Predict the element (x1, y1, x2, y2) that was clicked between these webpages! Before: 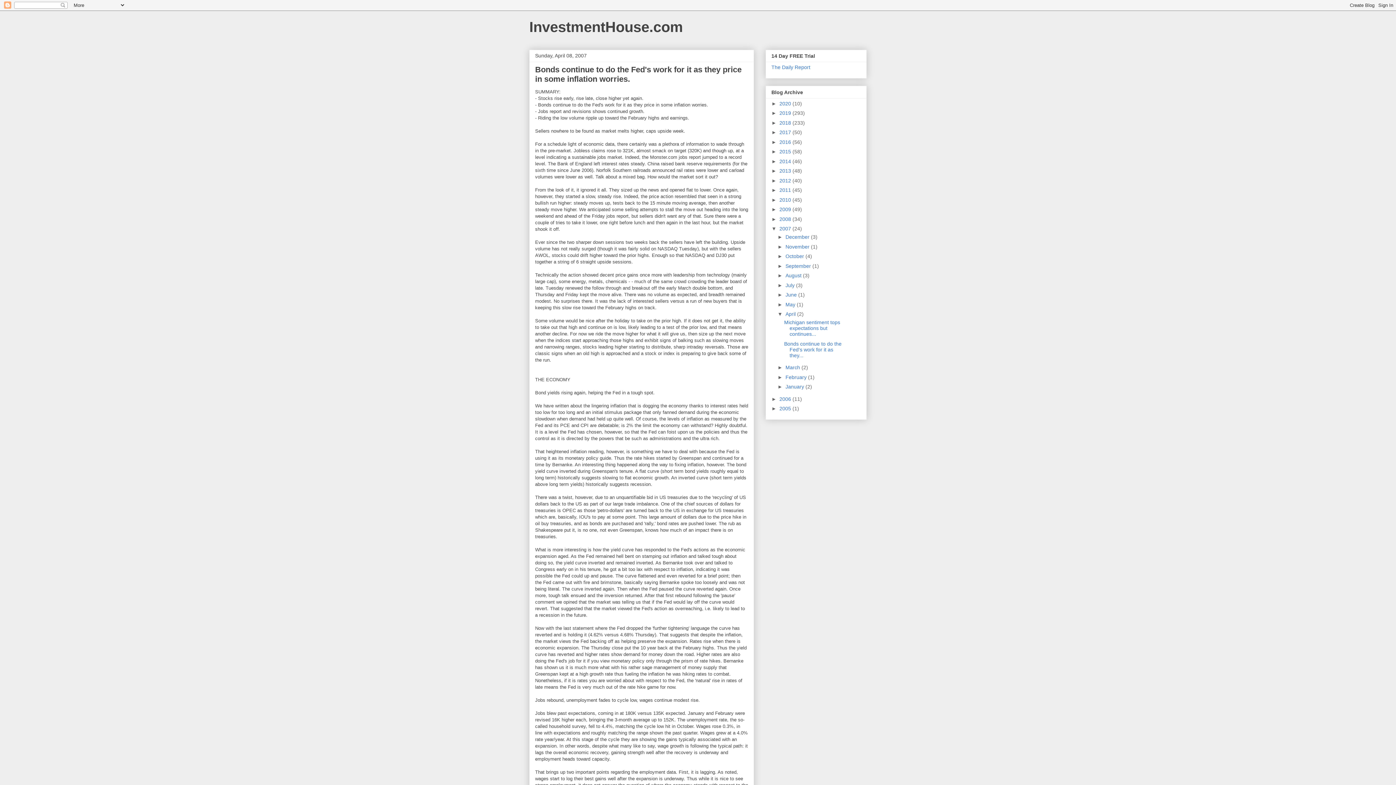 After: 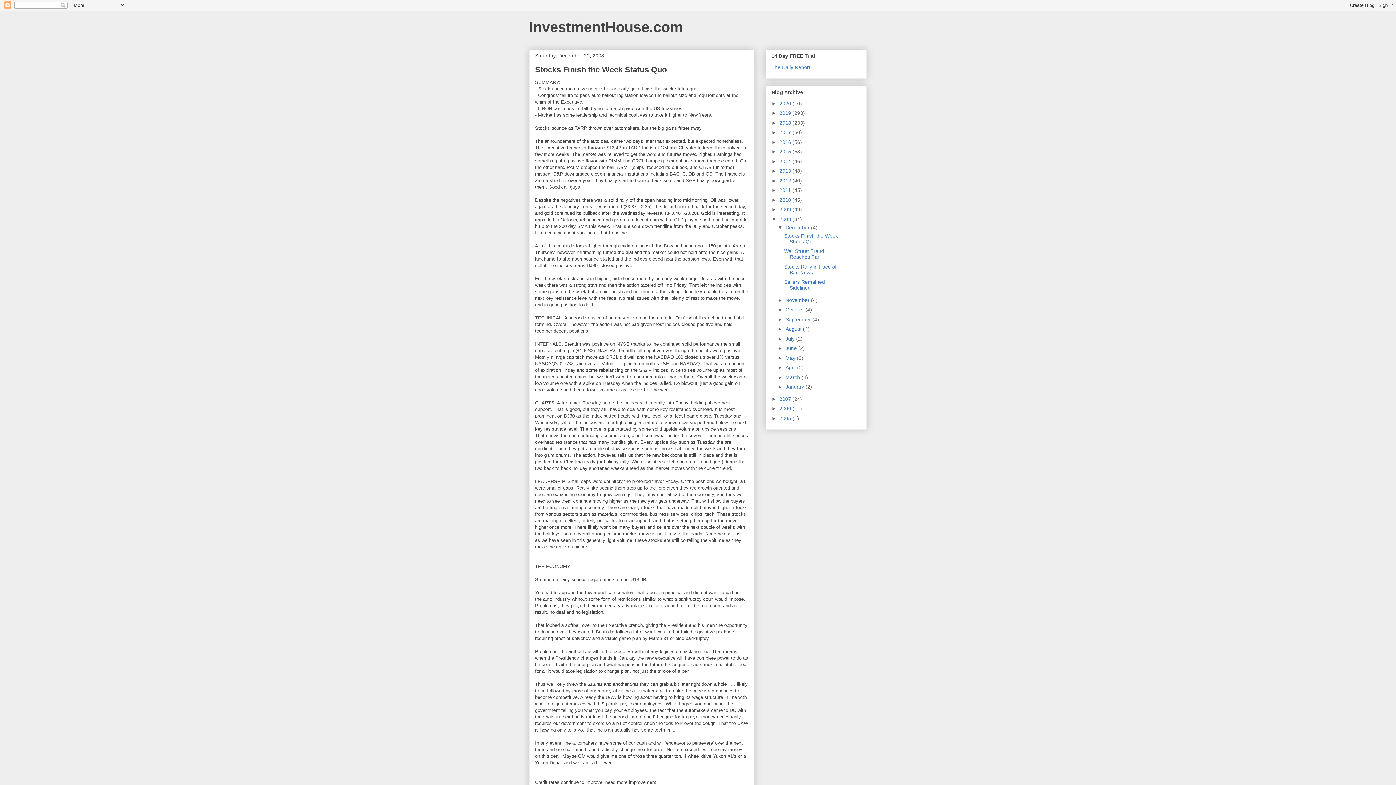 Action: label: 2008  bbox: (779, 216, 792, 222)